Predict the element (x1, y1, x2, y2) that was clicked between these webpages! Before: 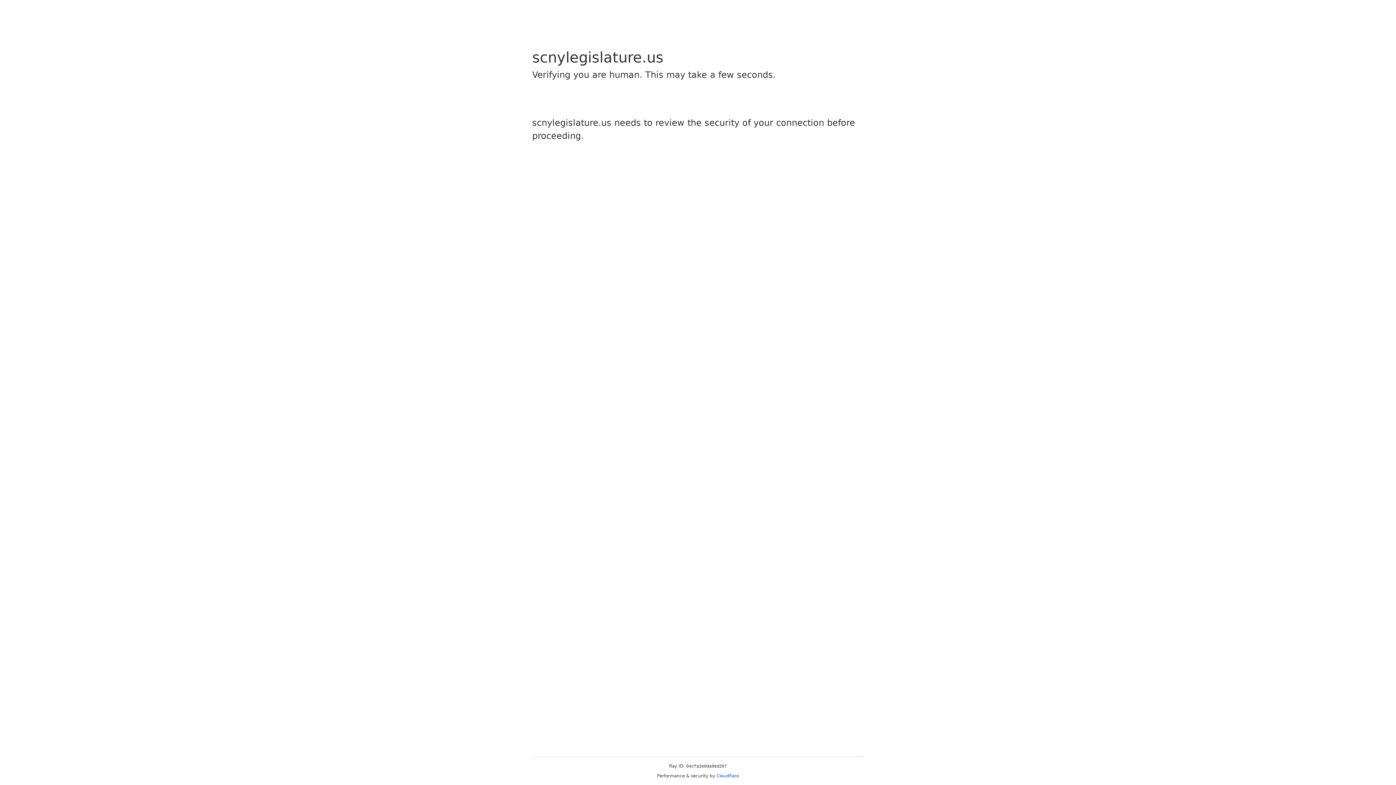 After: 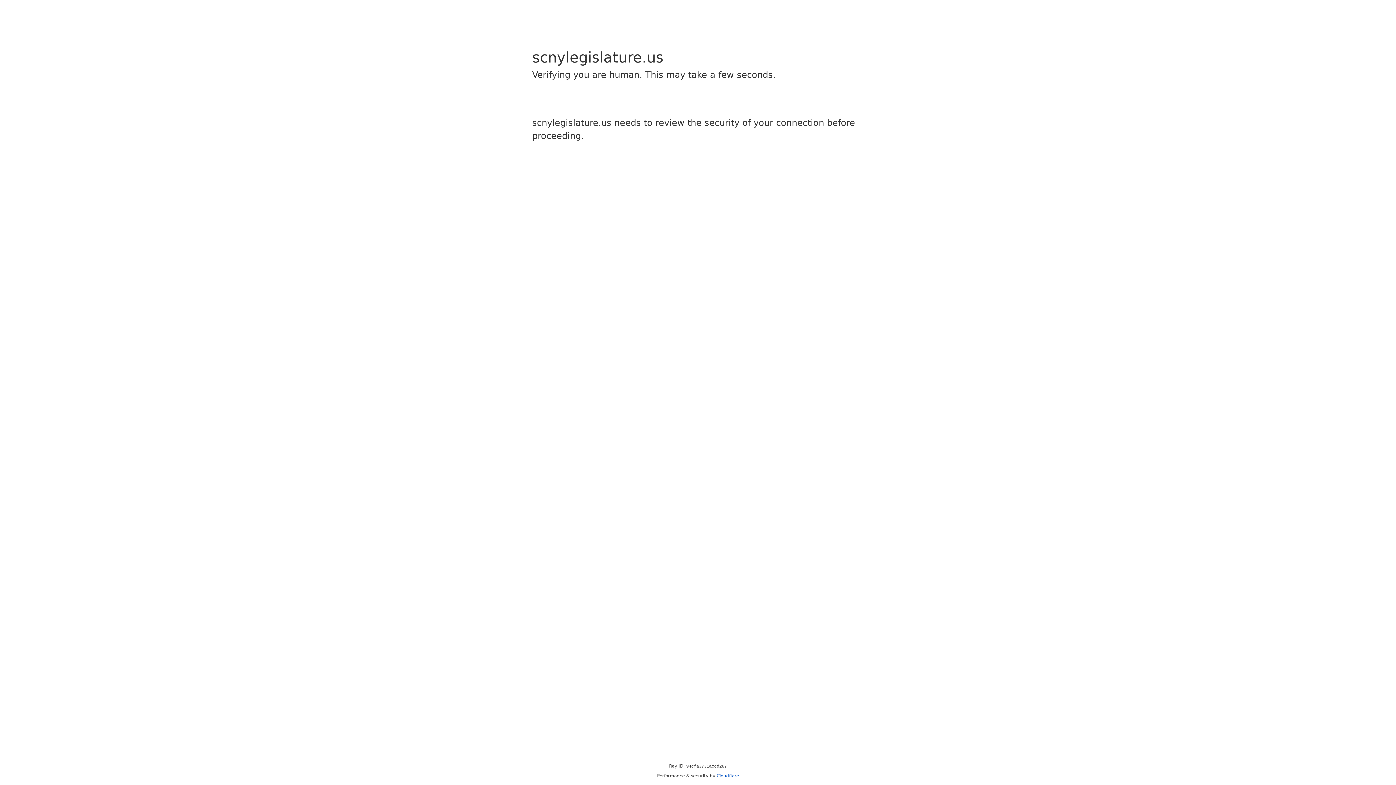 Action: bbox: (716, 773, 739, 778) label: Cloudflare